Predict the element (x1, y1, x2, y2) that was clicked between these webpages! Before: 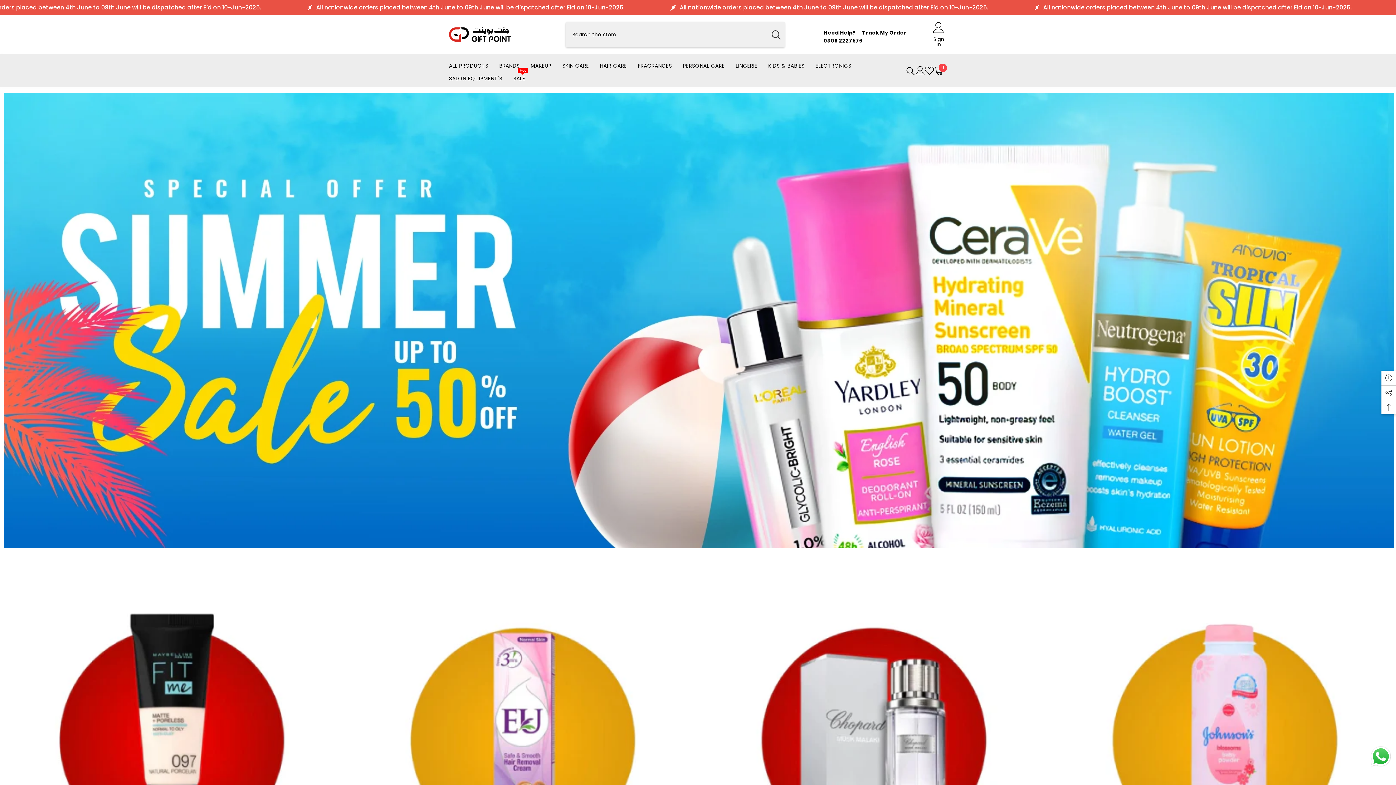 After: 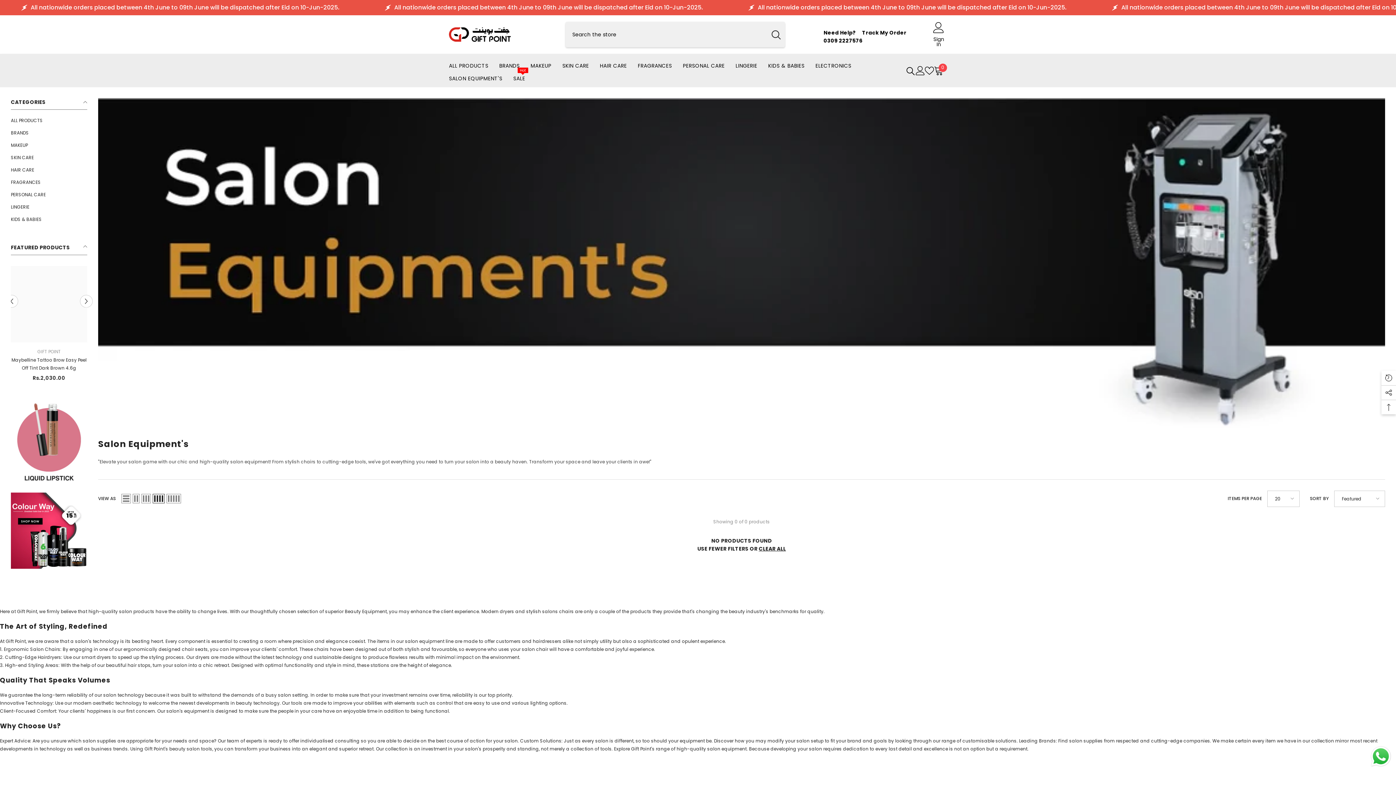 Action: bbox: (443, 74, 507, 87) label: SALON EQUIPMENT'S